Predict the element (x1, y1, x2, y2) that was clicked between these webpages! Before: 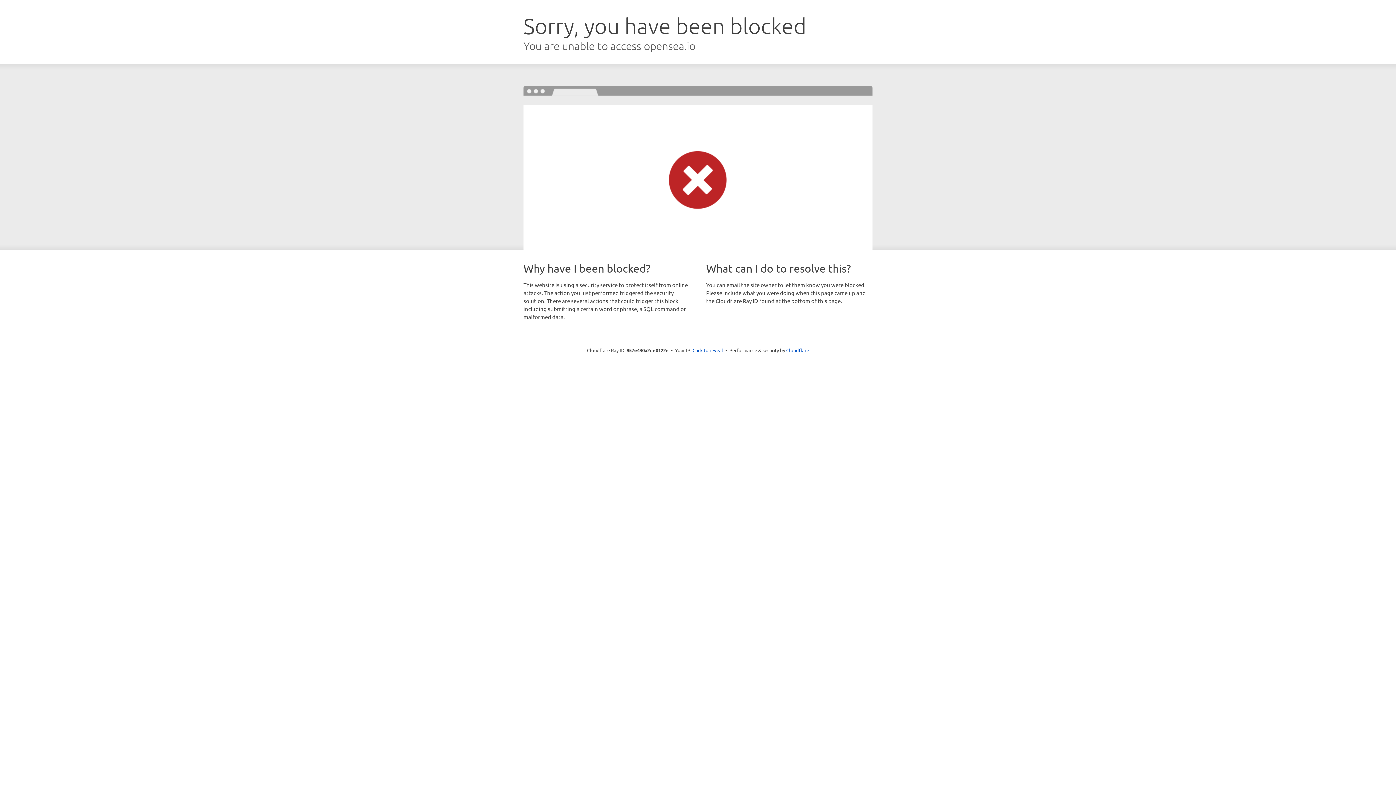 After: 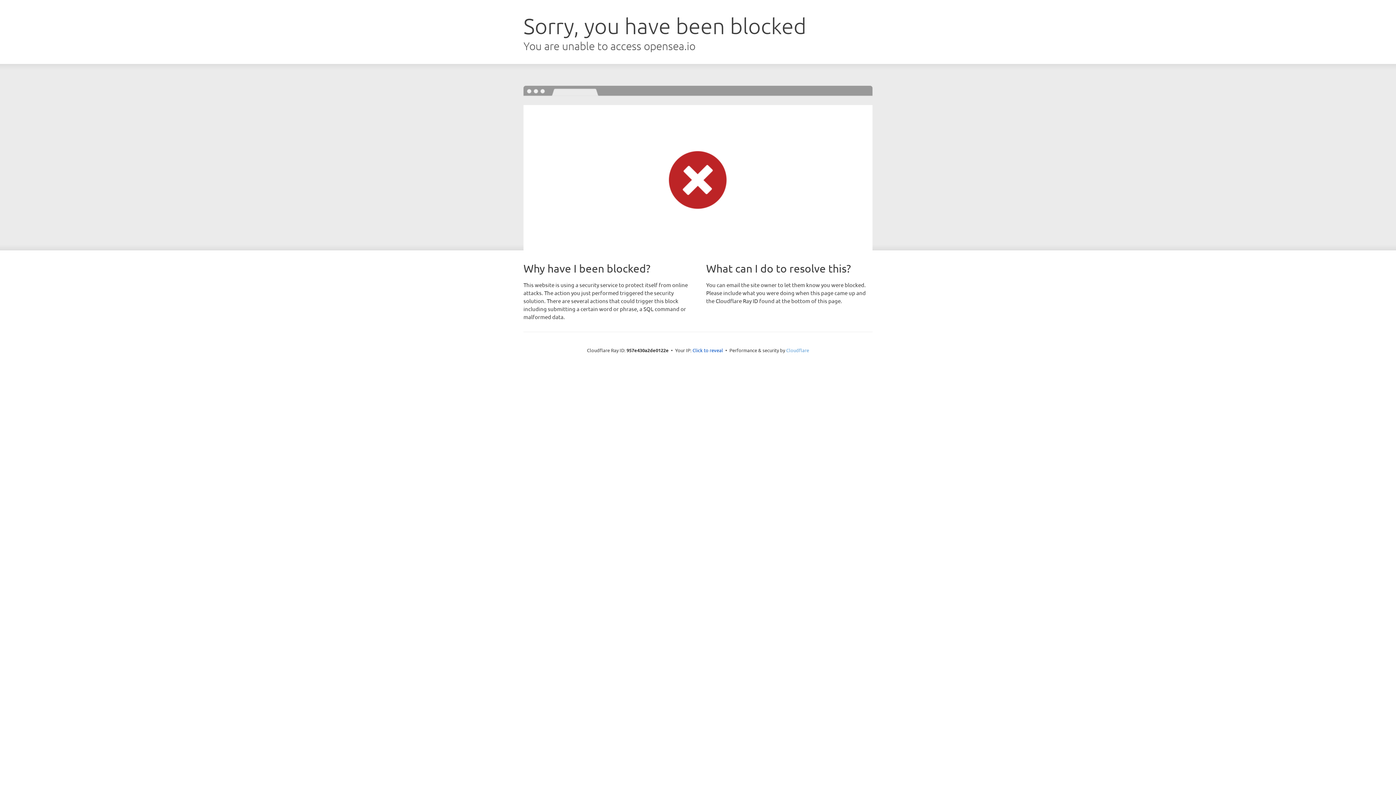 Action: bbox: (786, 347, 809, 353) label: Cloudflare